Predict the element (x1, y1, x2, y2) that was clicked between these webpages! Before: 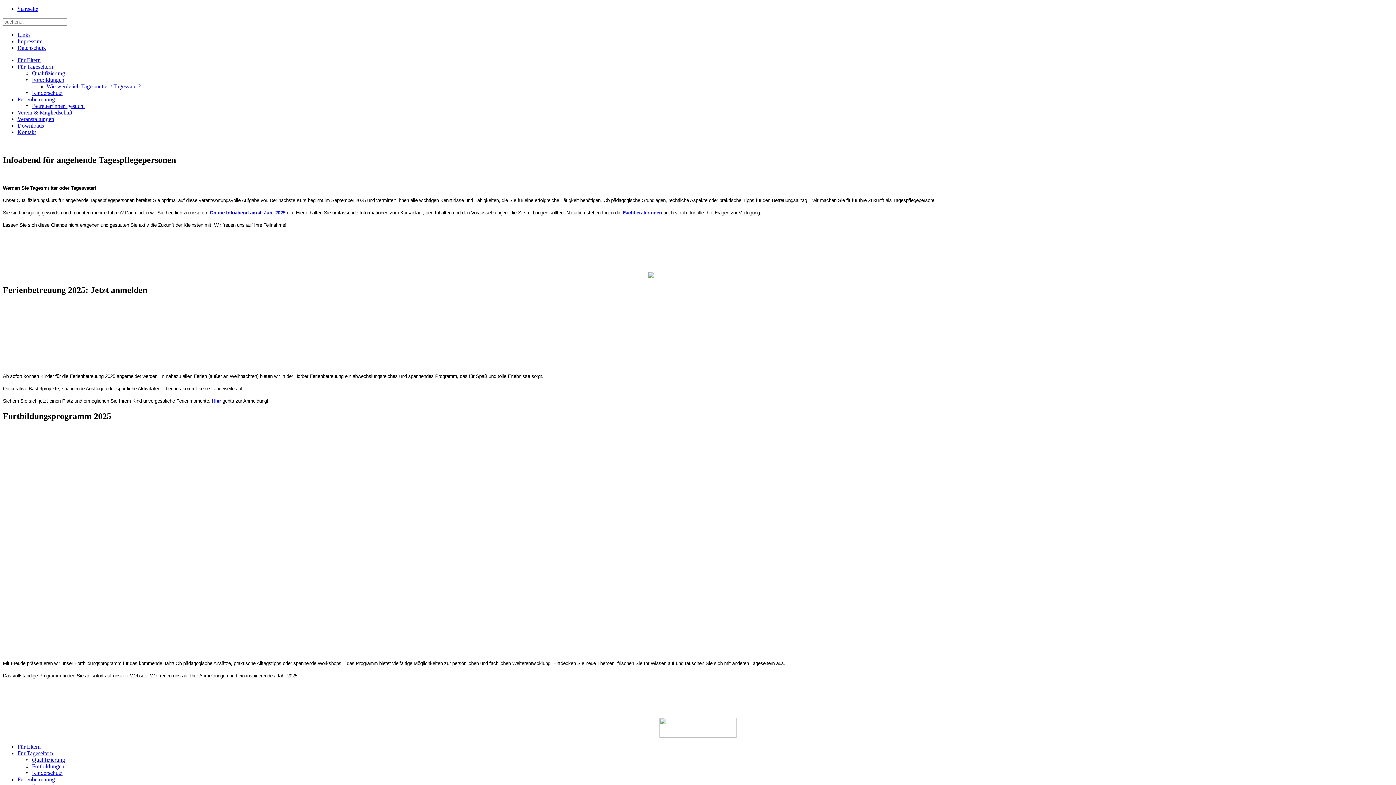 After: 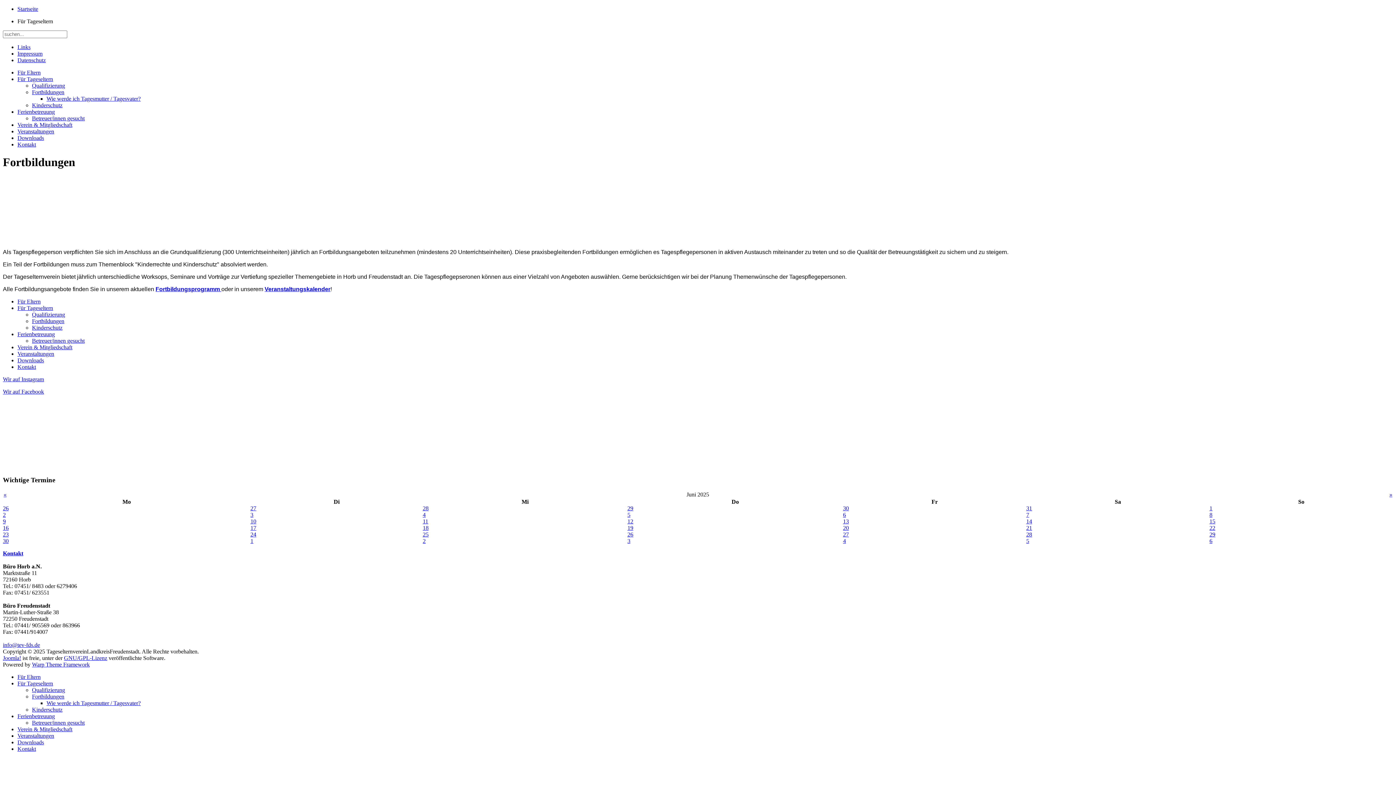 Action: label: Fortbildungen bbox: (32, 76, 64, 82)